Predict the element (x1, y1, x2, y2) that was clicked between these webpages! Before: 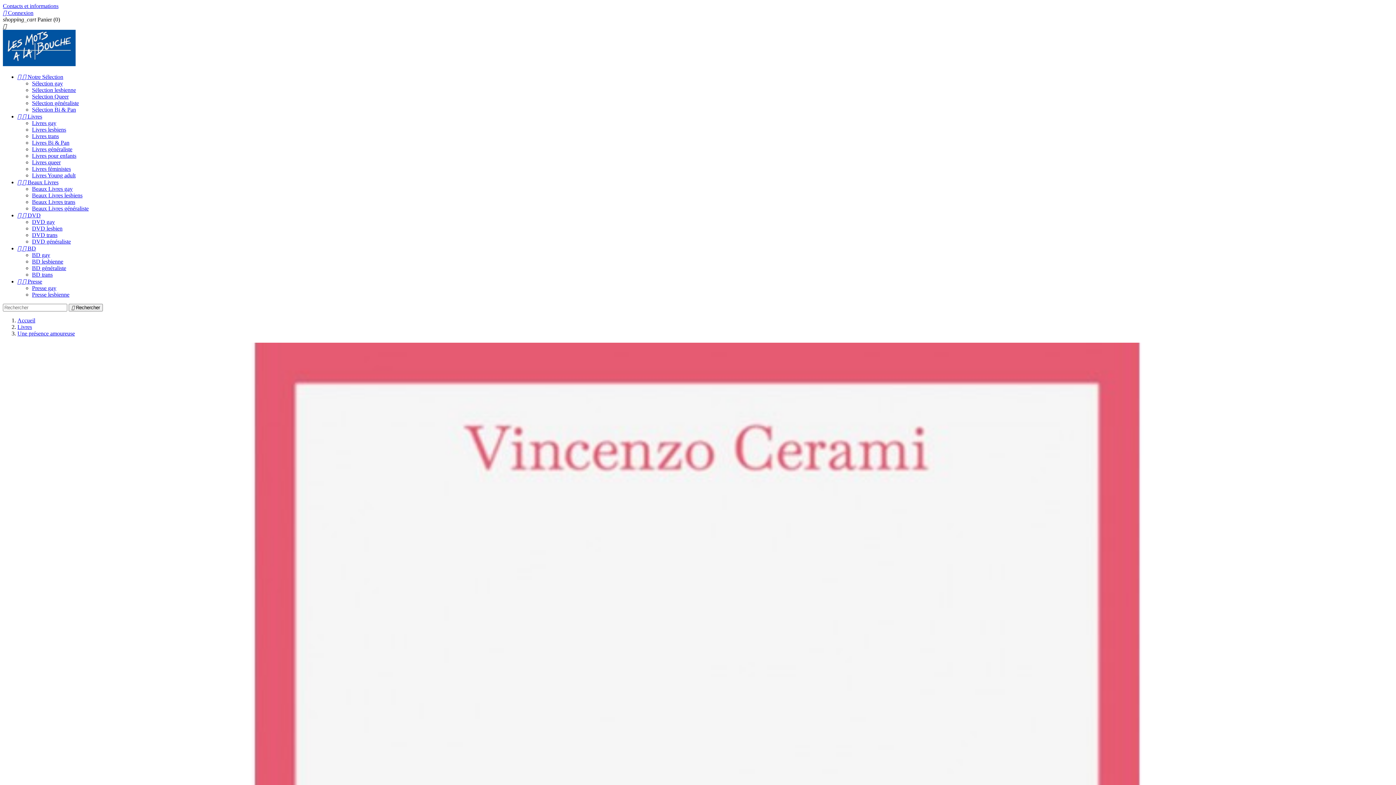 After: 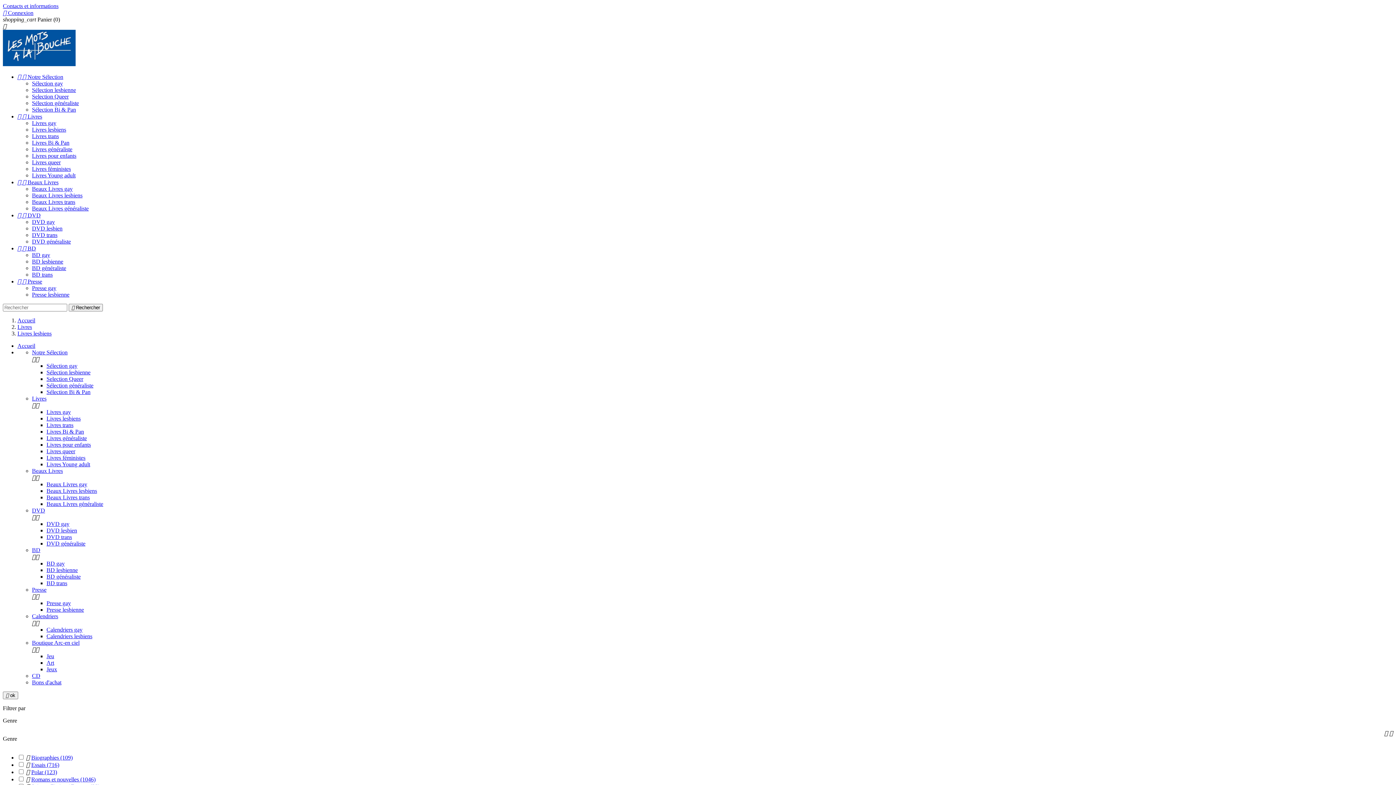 Action: label: Livres lesbiens bbox: (32, 126, 66, 132)